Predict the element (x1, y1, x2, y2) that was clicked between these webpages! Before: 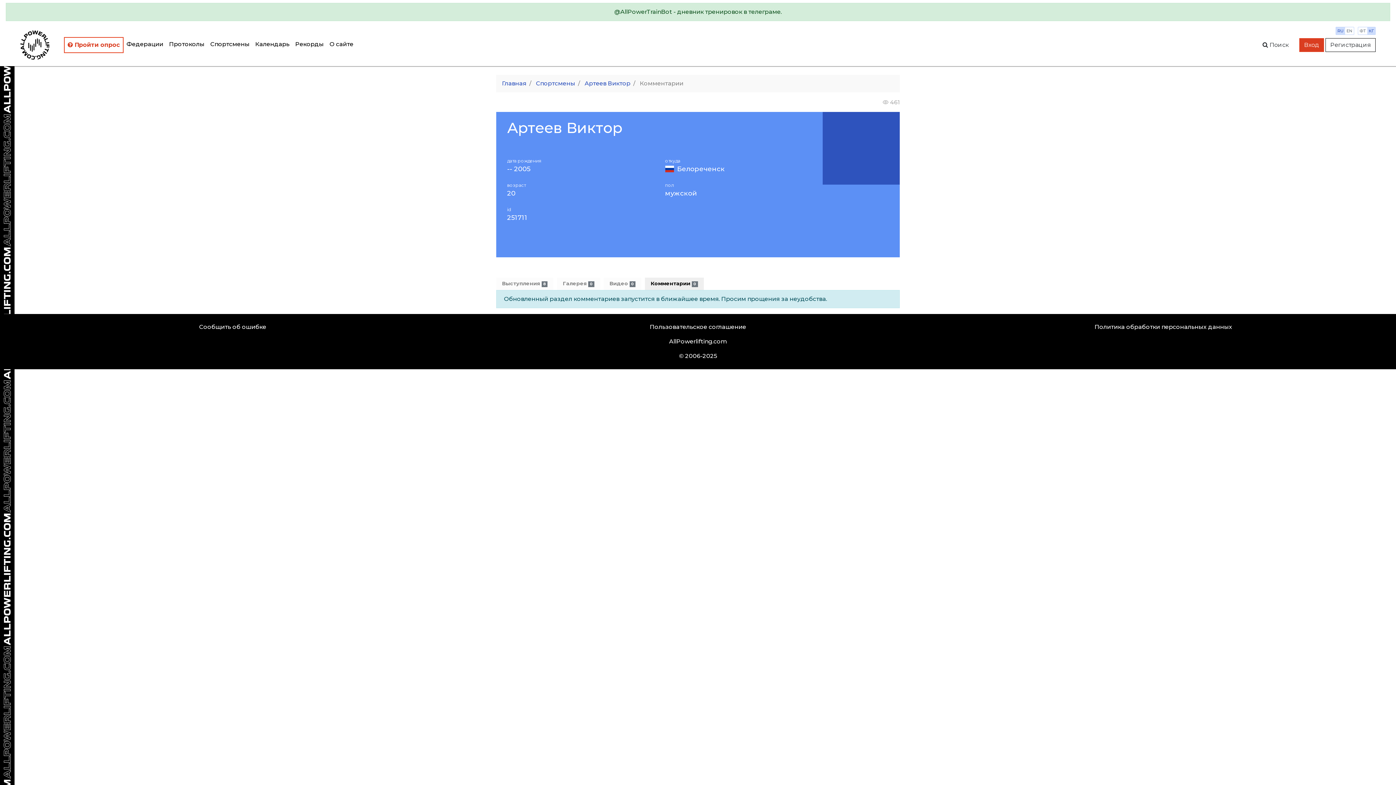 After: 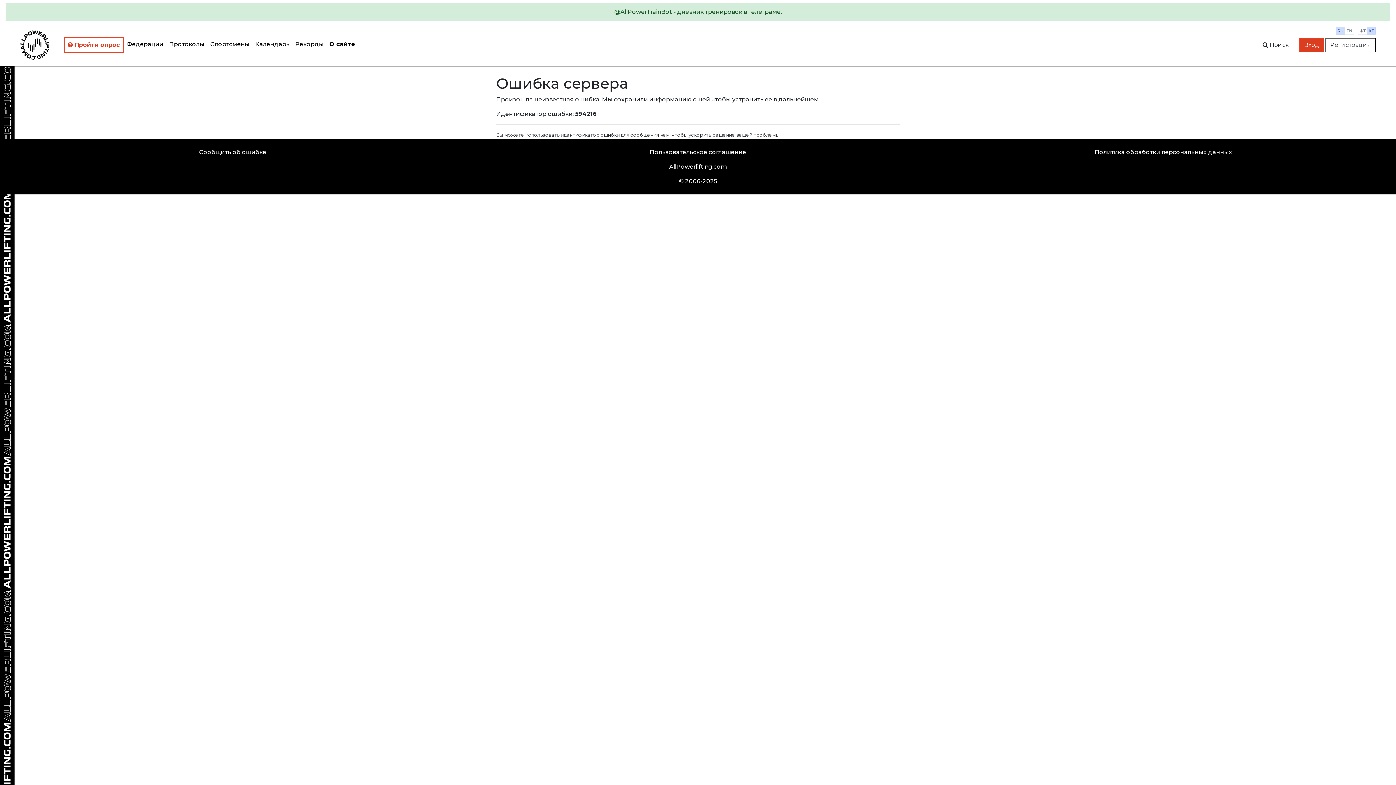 Action: bbox: (329, 37, 353, 51) label: О сайте